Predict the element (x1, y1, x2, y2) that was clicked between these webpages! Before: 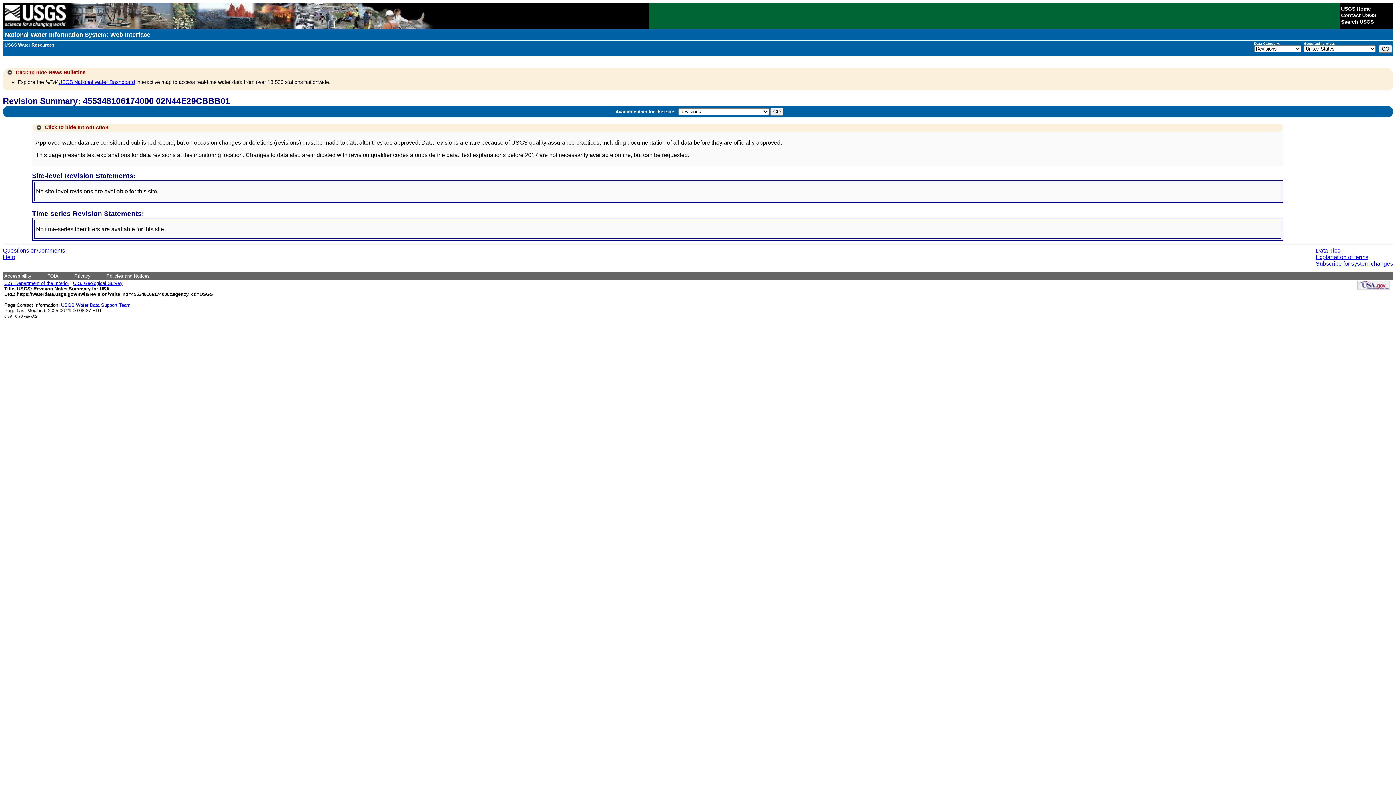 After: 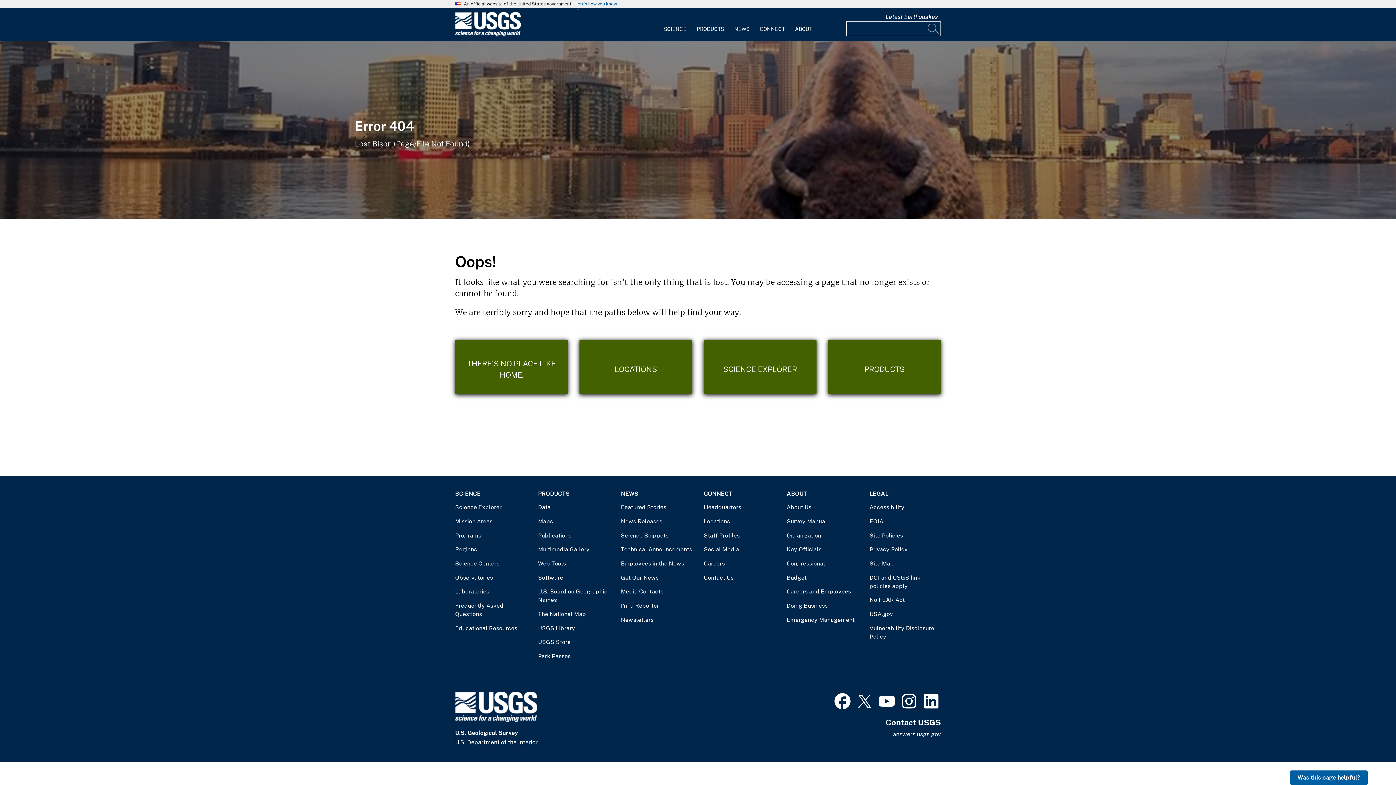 Action: bbox: (106, 273, 149, 278) label: Policies and Notices